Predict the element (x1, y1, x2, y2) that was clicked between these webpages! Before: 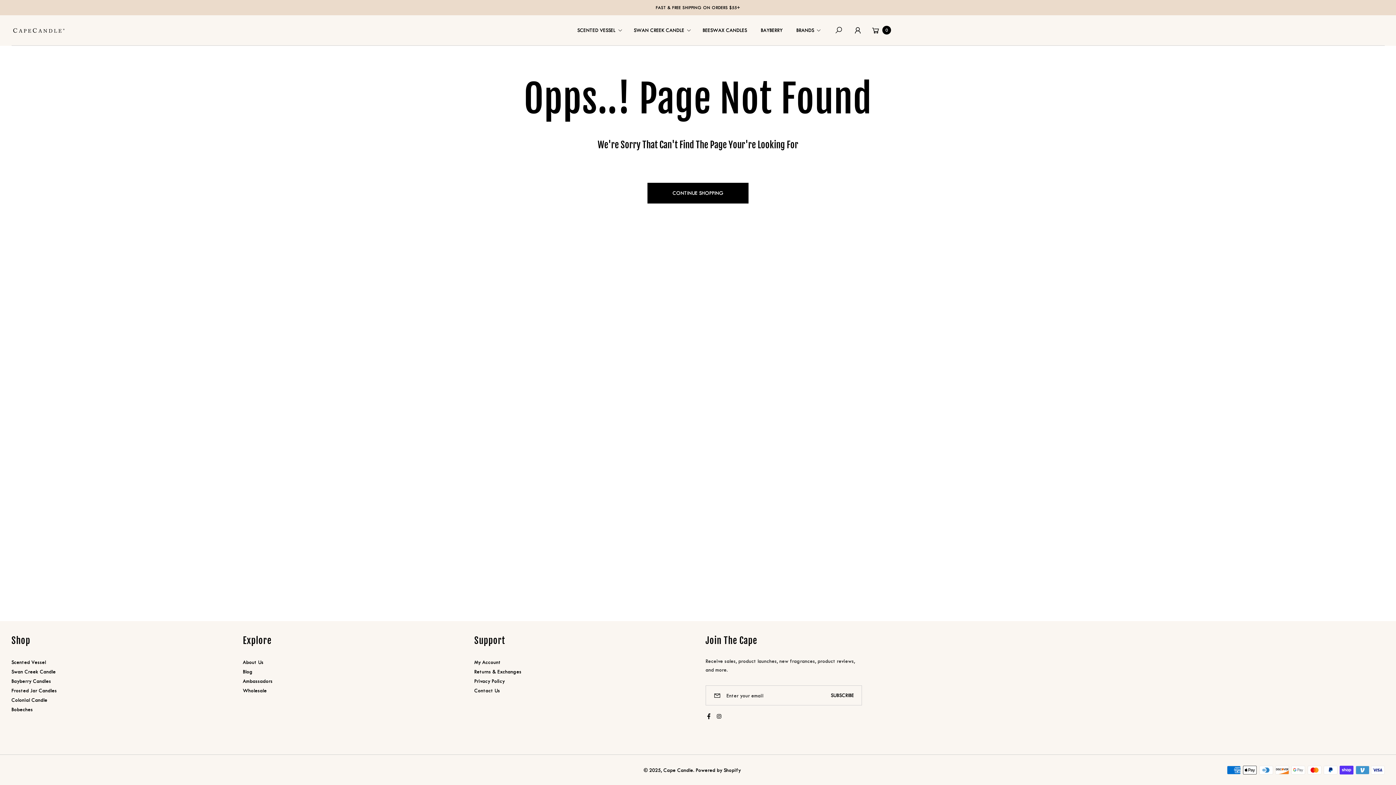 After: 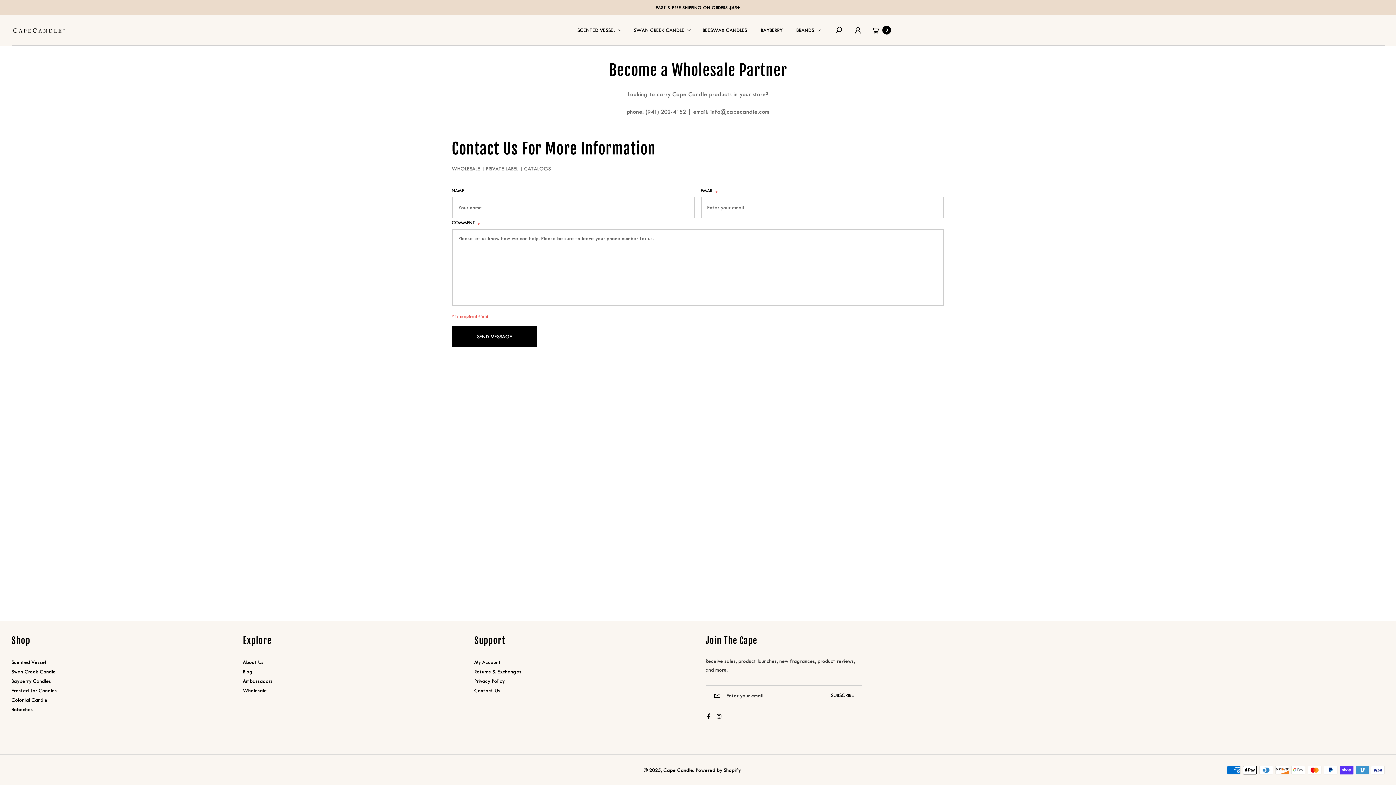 Action: label: Wholesale bbox: (242, 686, 266, 695)